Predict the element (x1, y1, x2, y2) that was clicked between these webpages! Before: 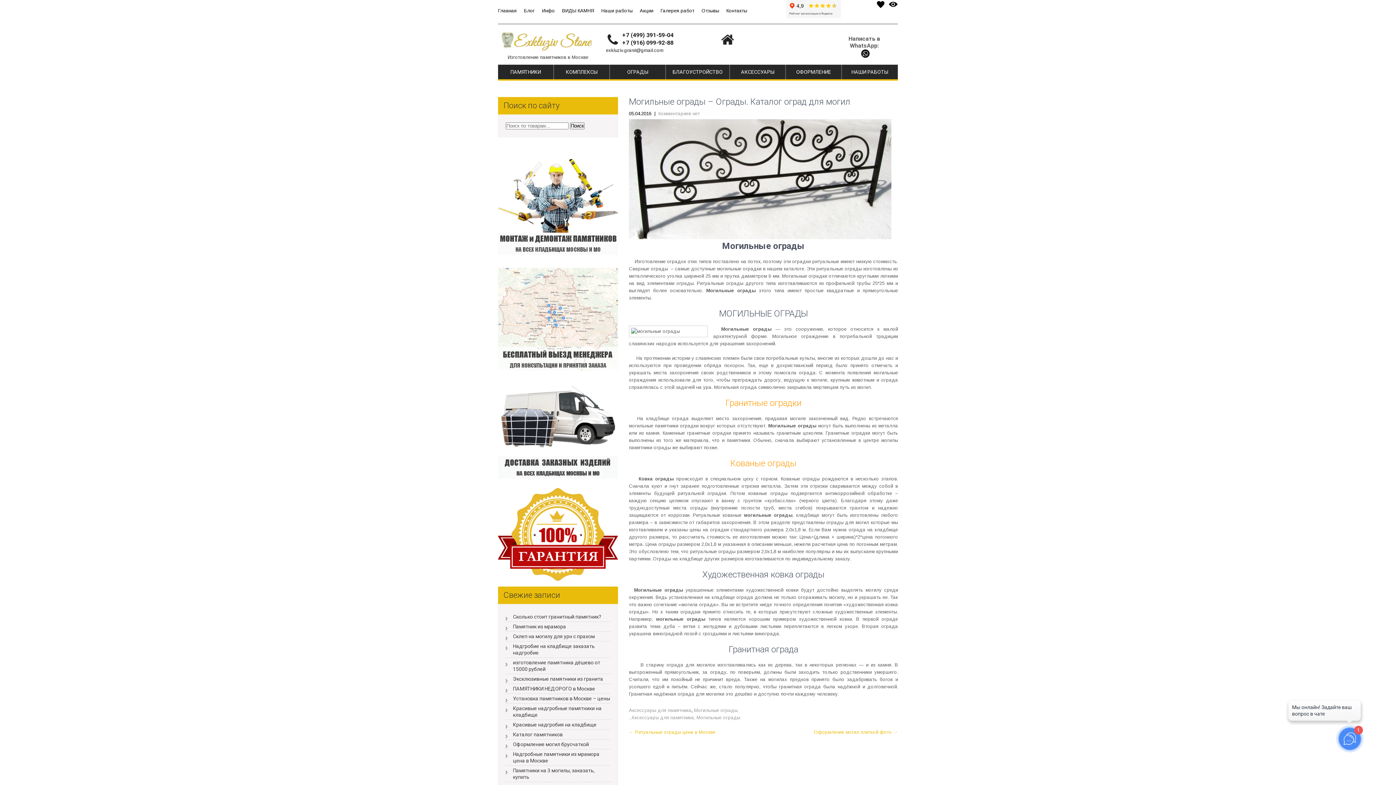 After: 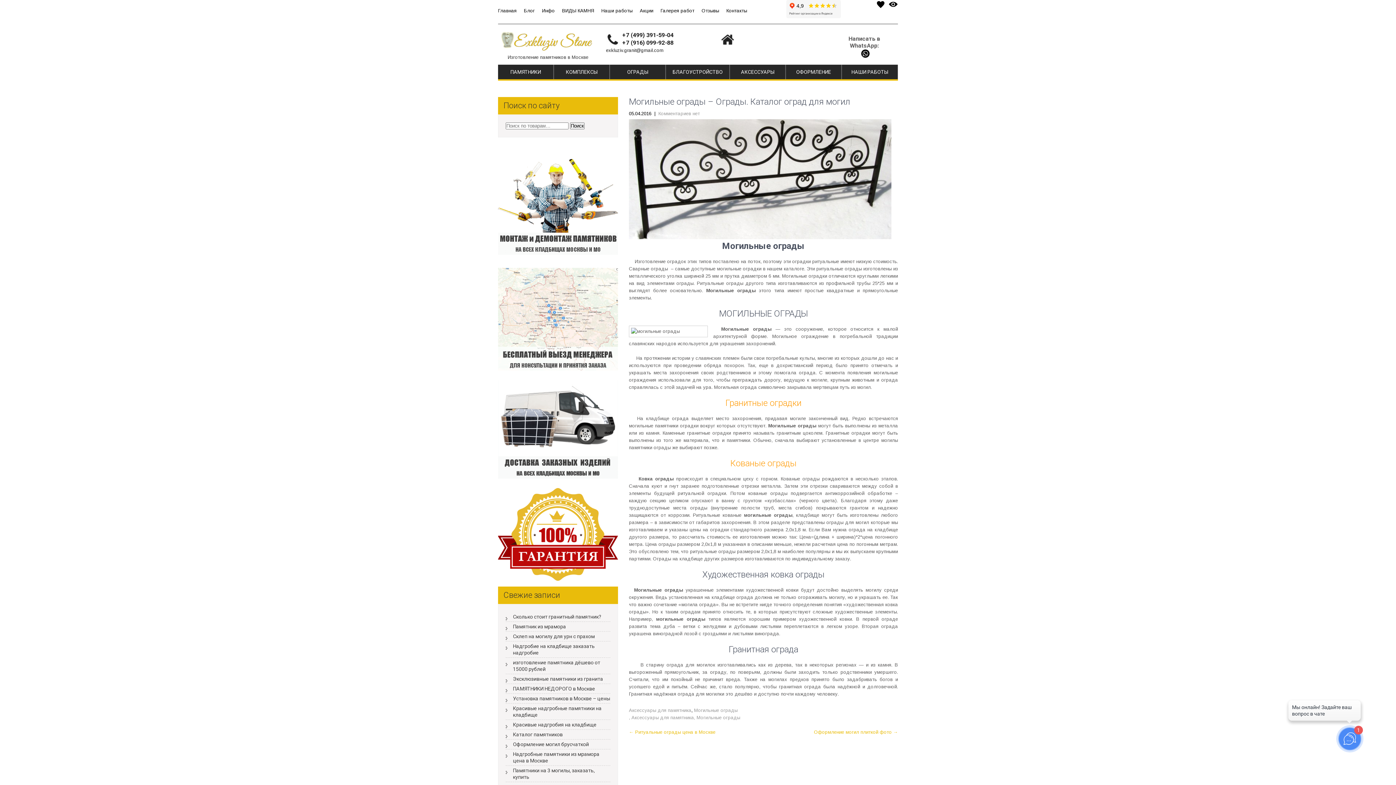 Action: bbox: (622, 31, 673, 38) label: +7 (499) 391-59-04